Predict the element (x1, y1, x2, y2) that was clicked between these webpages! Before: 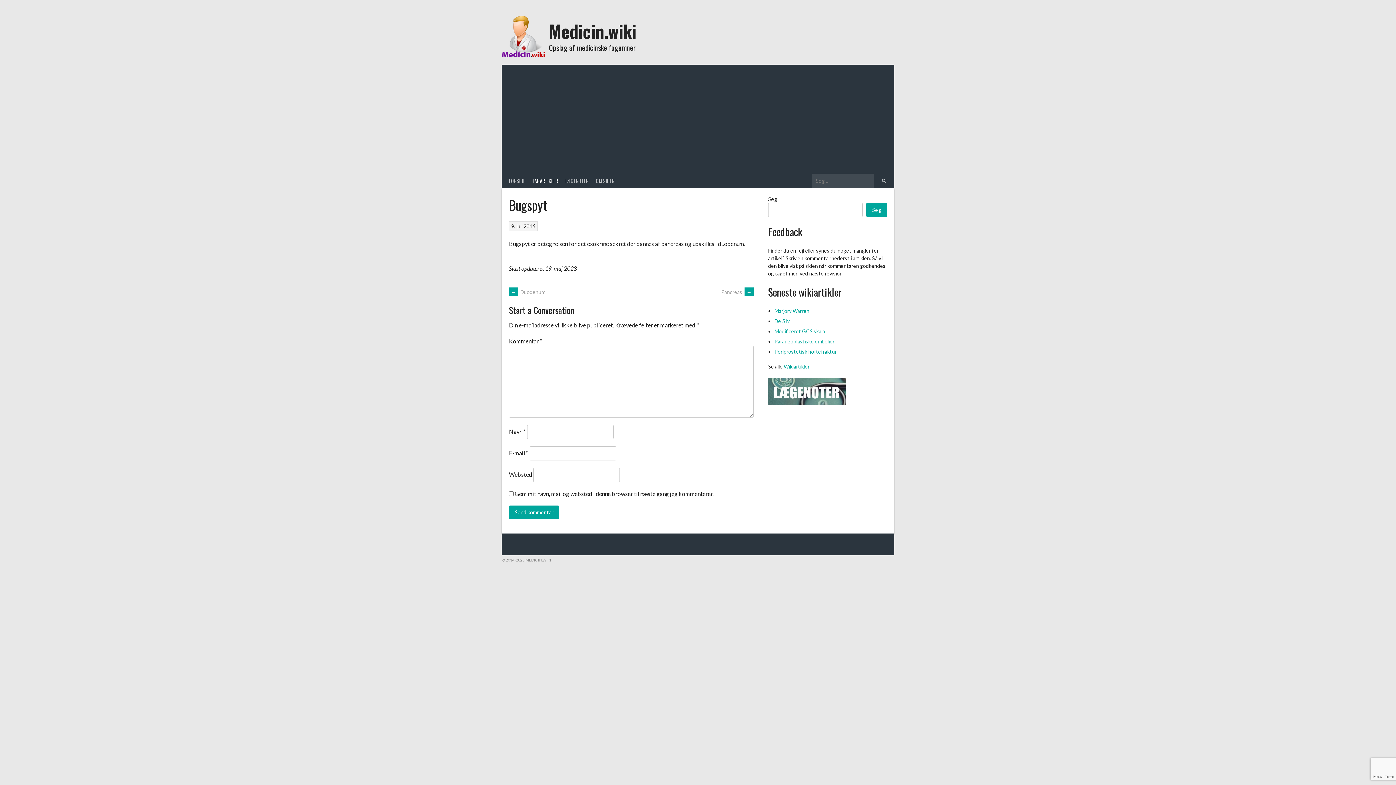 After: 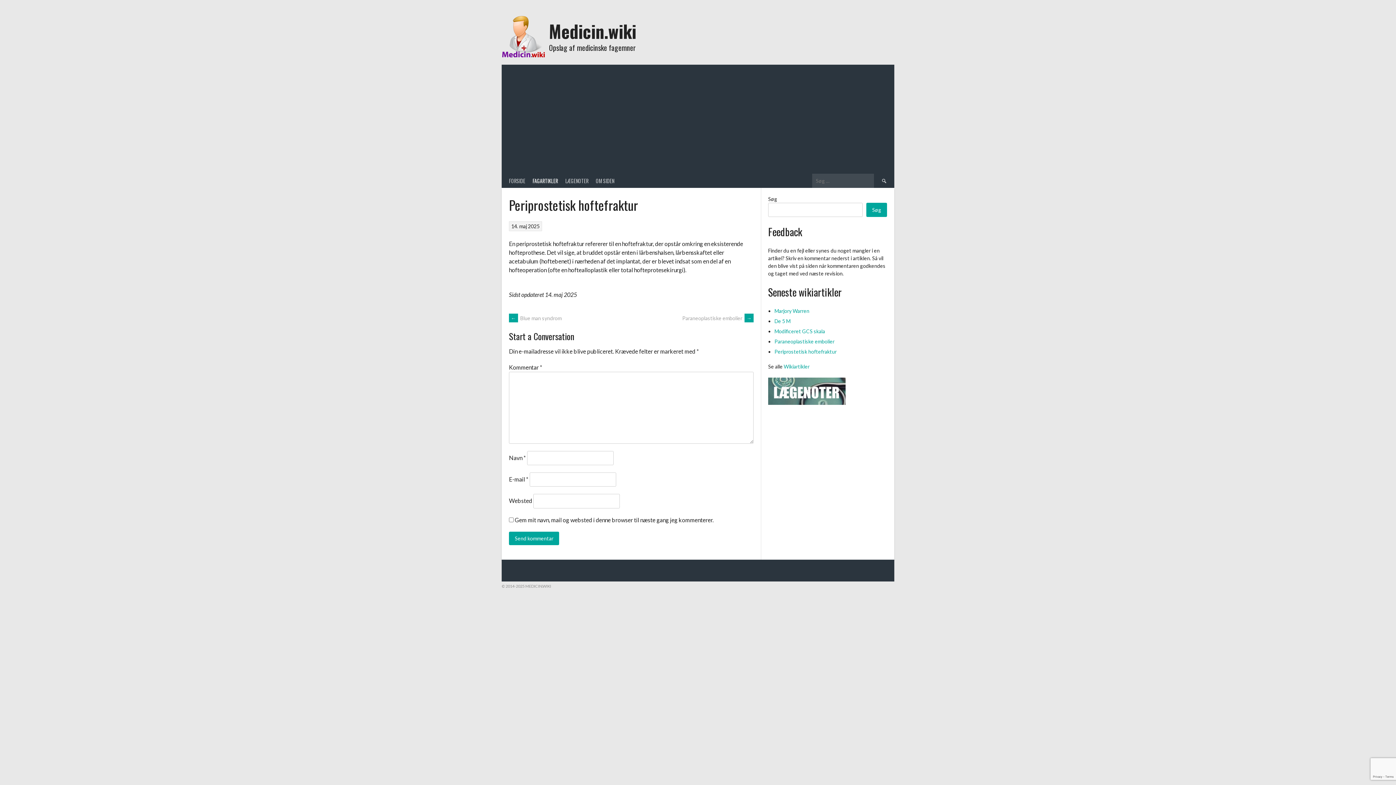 Action: label: Periprostetisk hoftefraktur bbox: (774, 348, 836, 354)